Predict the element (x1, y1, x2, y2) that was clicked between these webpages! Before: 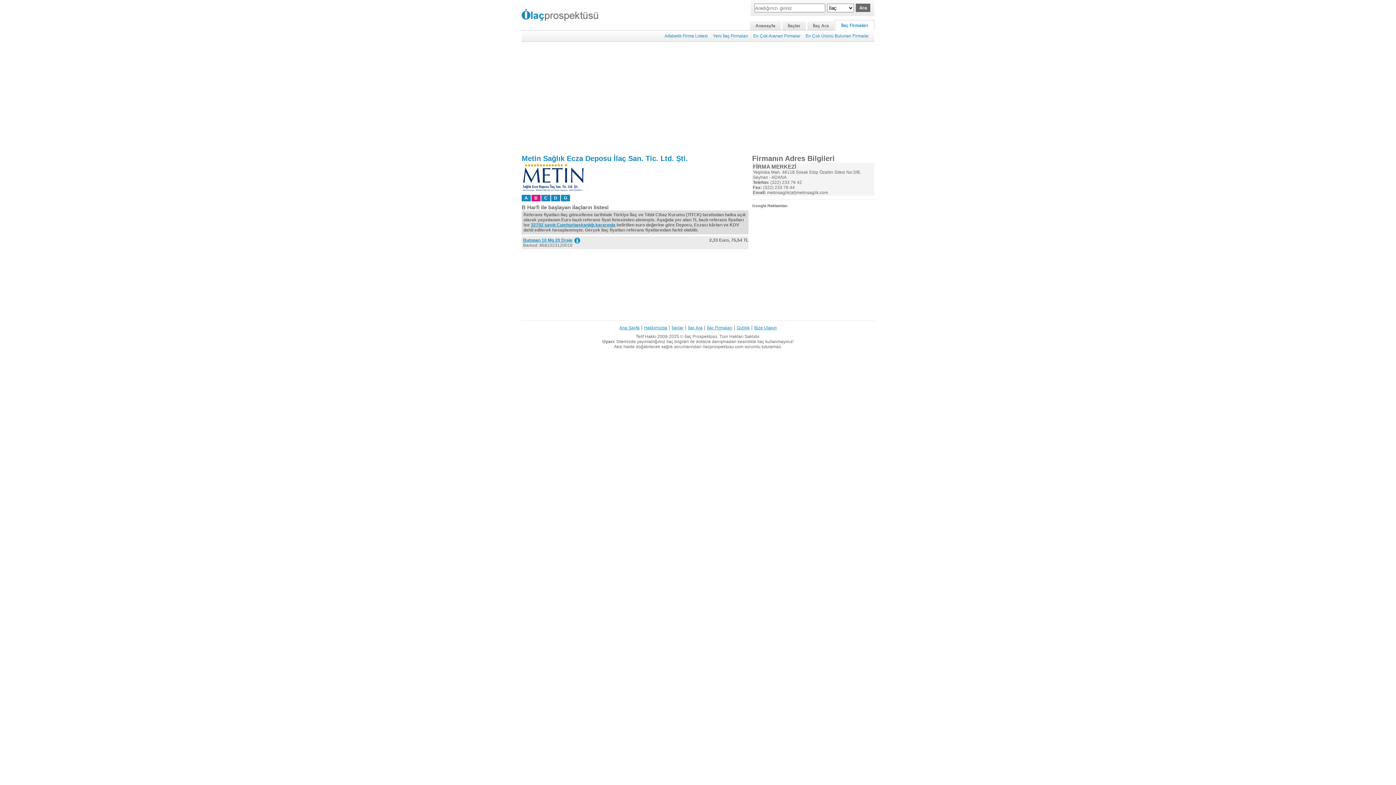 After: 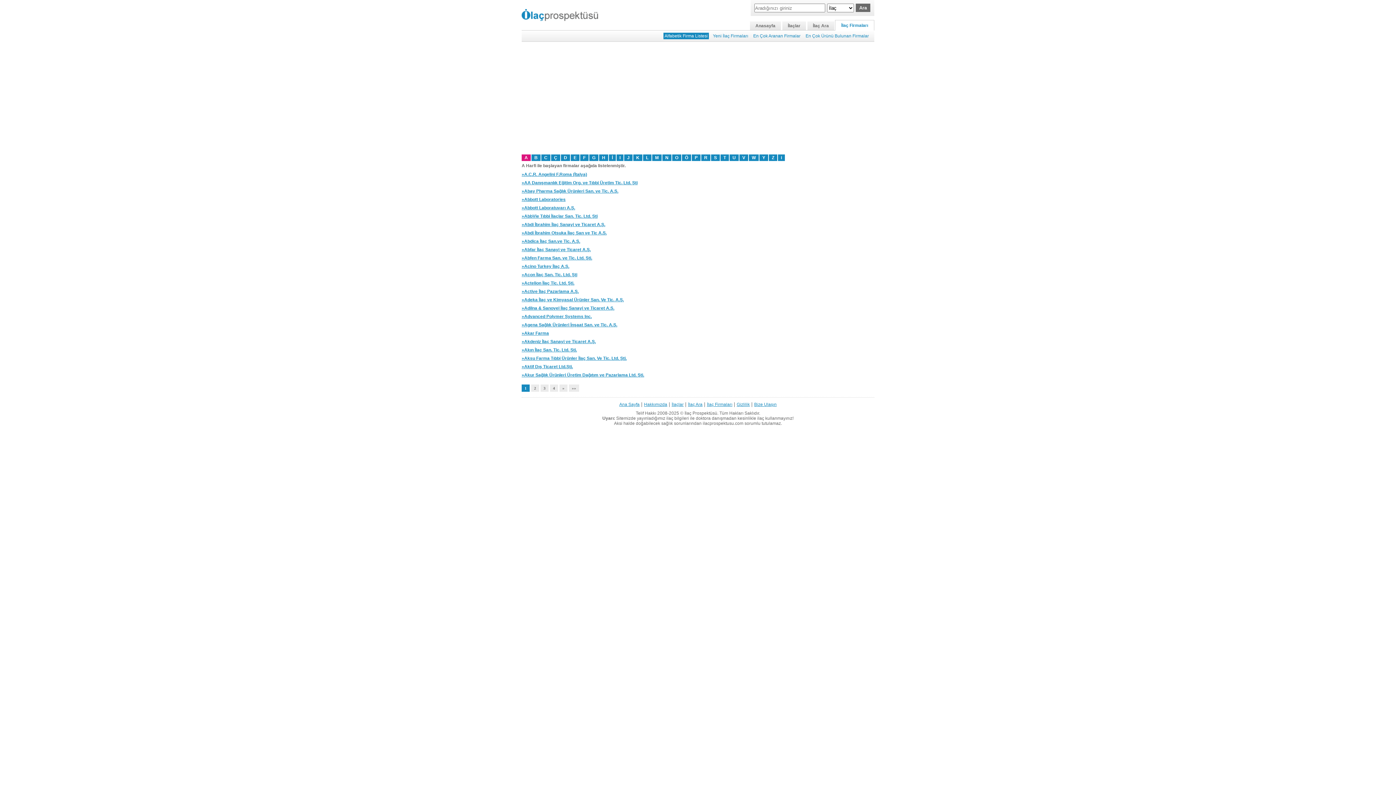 Action: bbox: (707, 325, 732, 330) label: İlaç Firmaları